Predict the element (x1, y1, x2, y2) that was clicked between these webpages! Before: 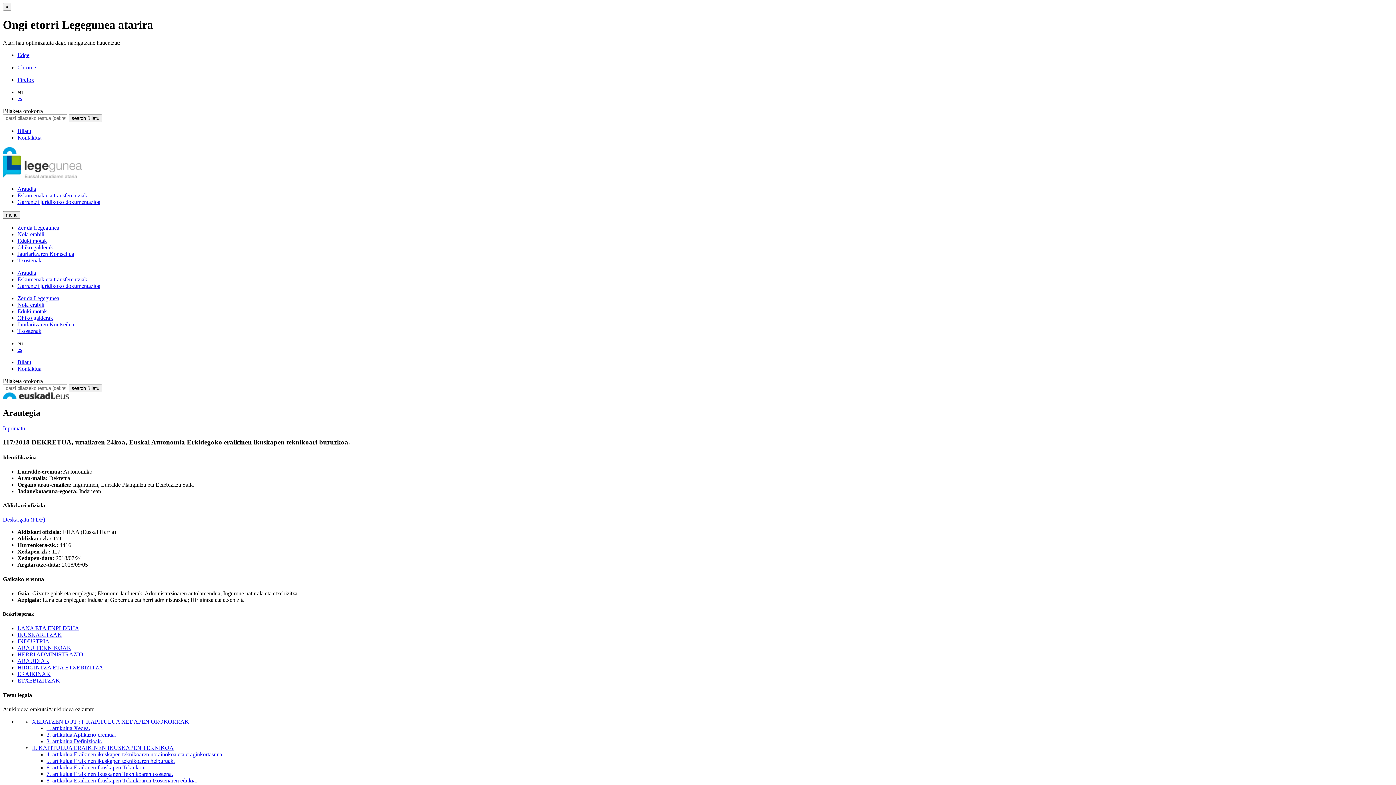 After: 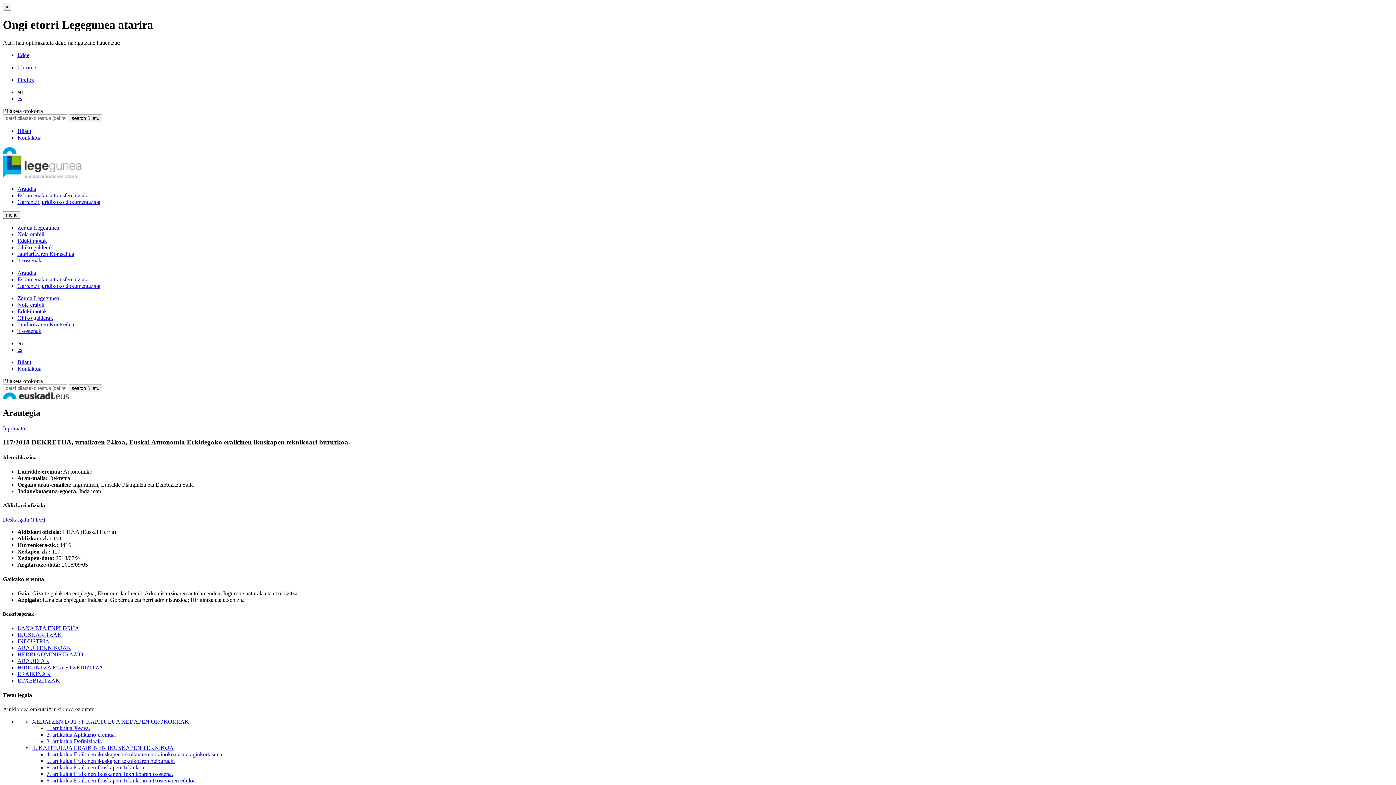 Action: bbox: (17, 51, 1393, 58) label: Edge